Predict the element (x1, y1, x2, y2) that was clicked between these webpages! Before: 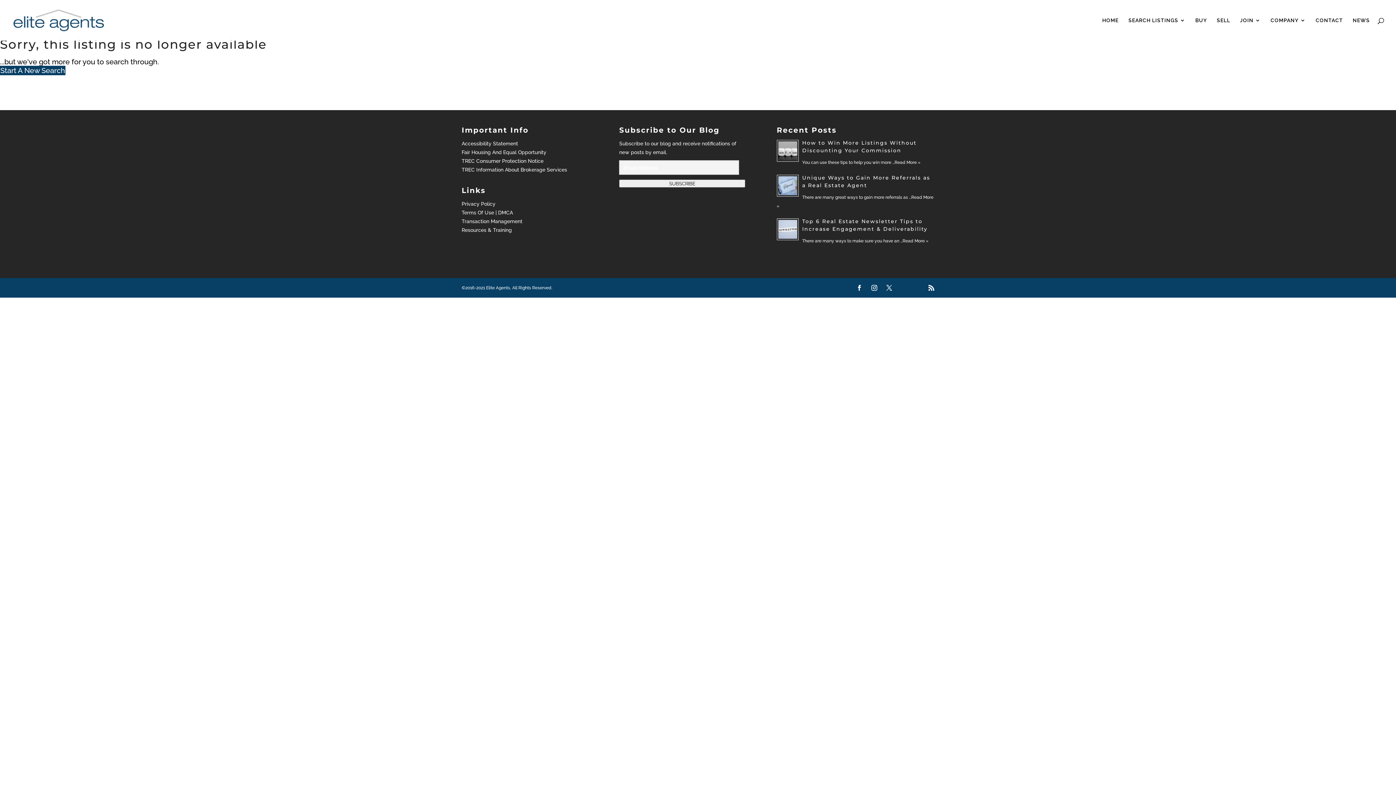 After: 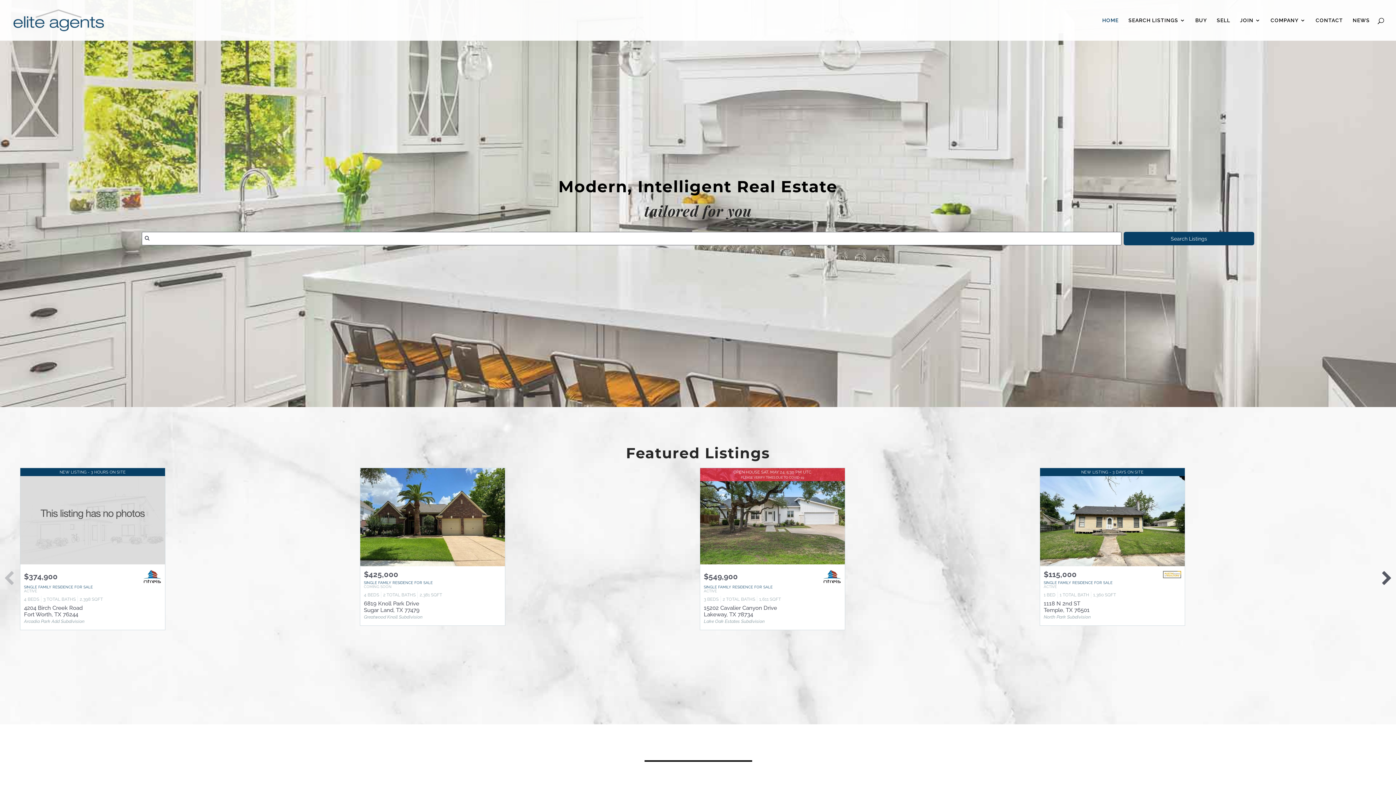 Action: bbox: (1102, 17, 1118, 40) label: HOME